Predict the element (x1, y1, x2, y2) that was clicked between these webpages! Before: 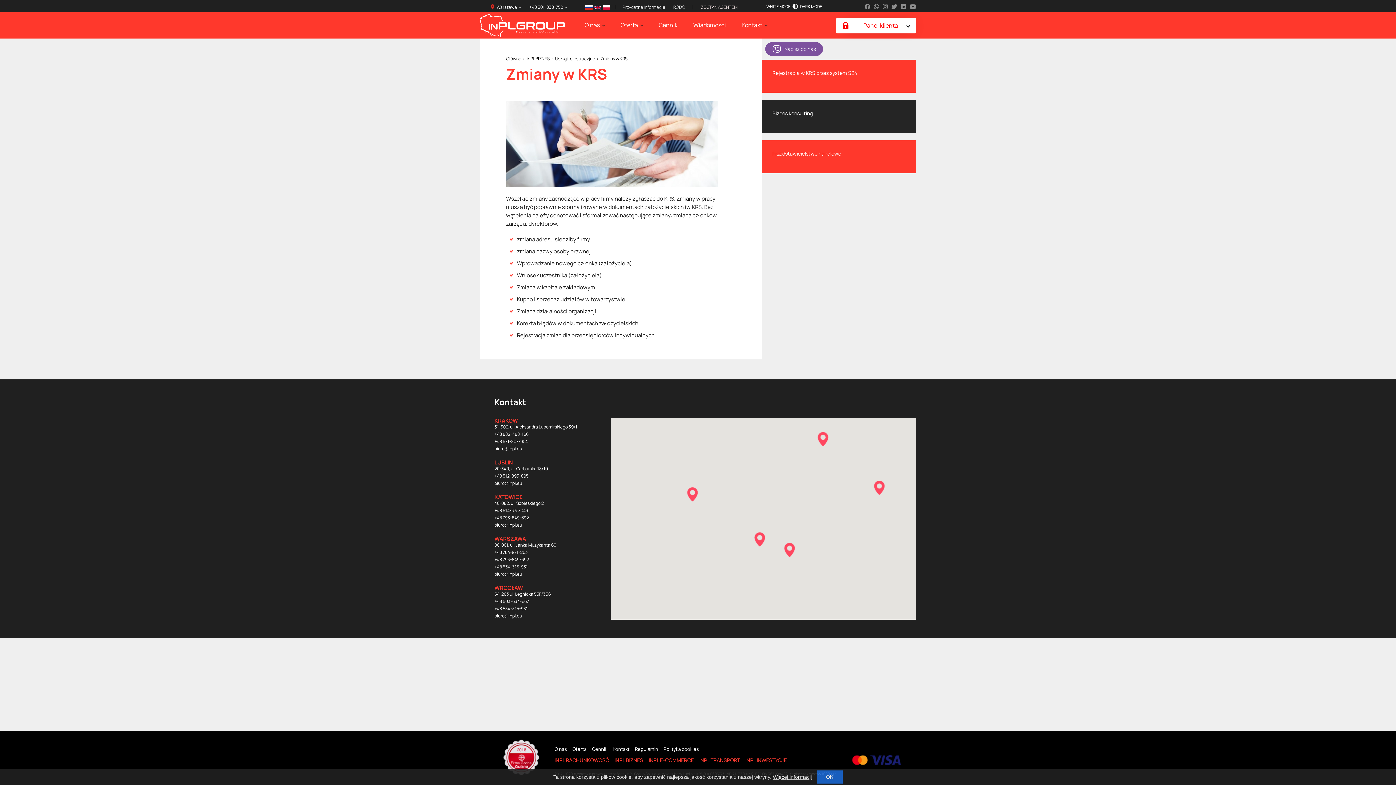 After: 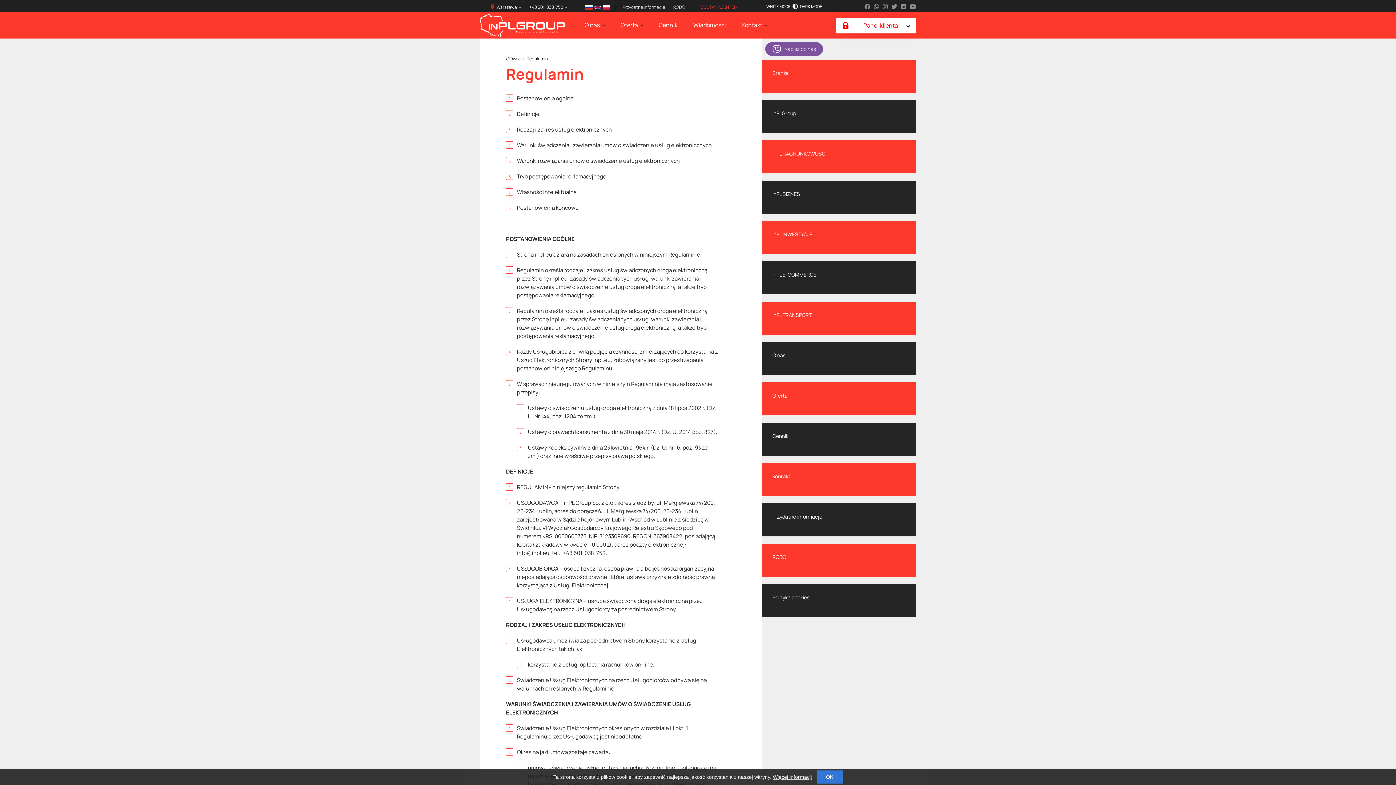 Action: bbox: (635, 747, 658, 753) label: Regulamin